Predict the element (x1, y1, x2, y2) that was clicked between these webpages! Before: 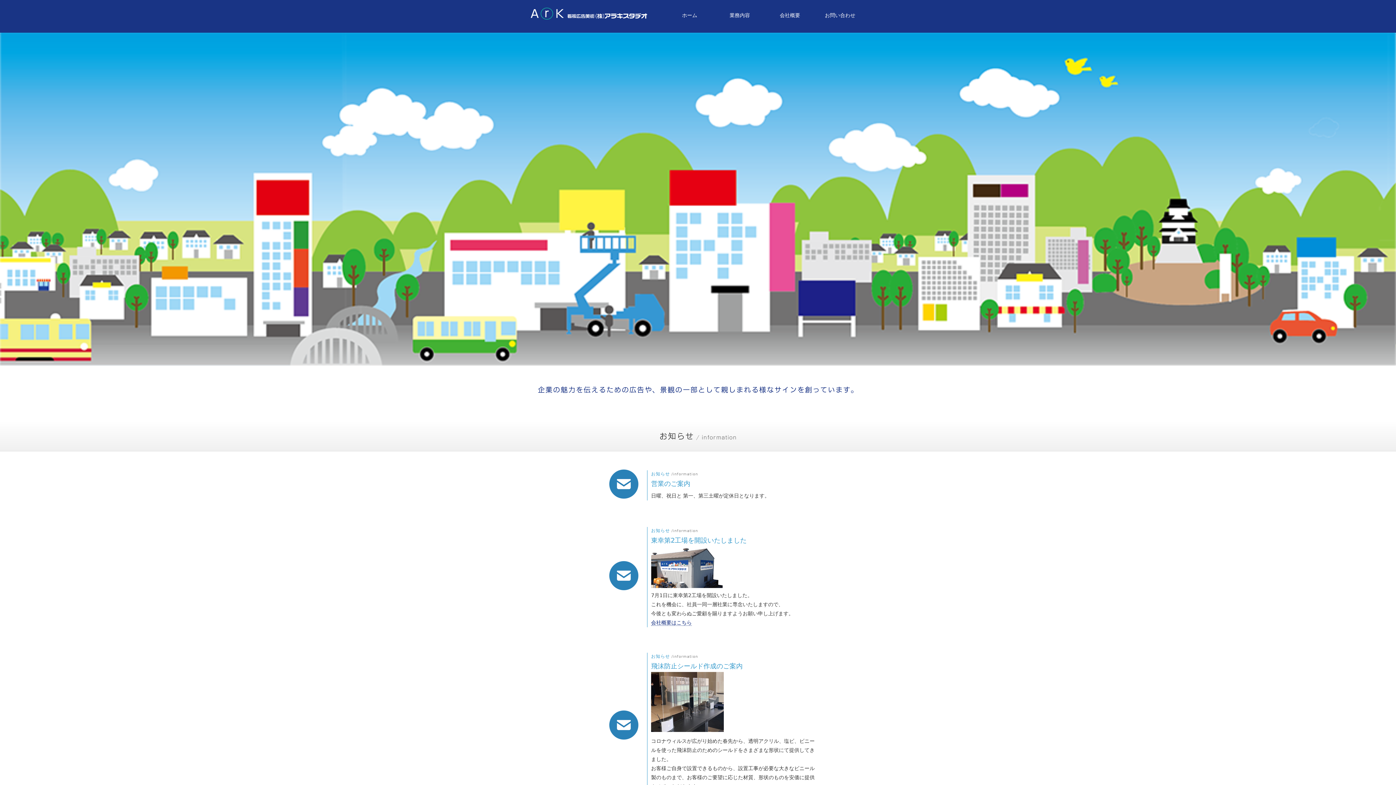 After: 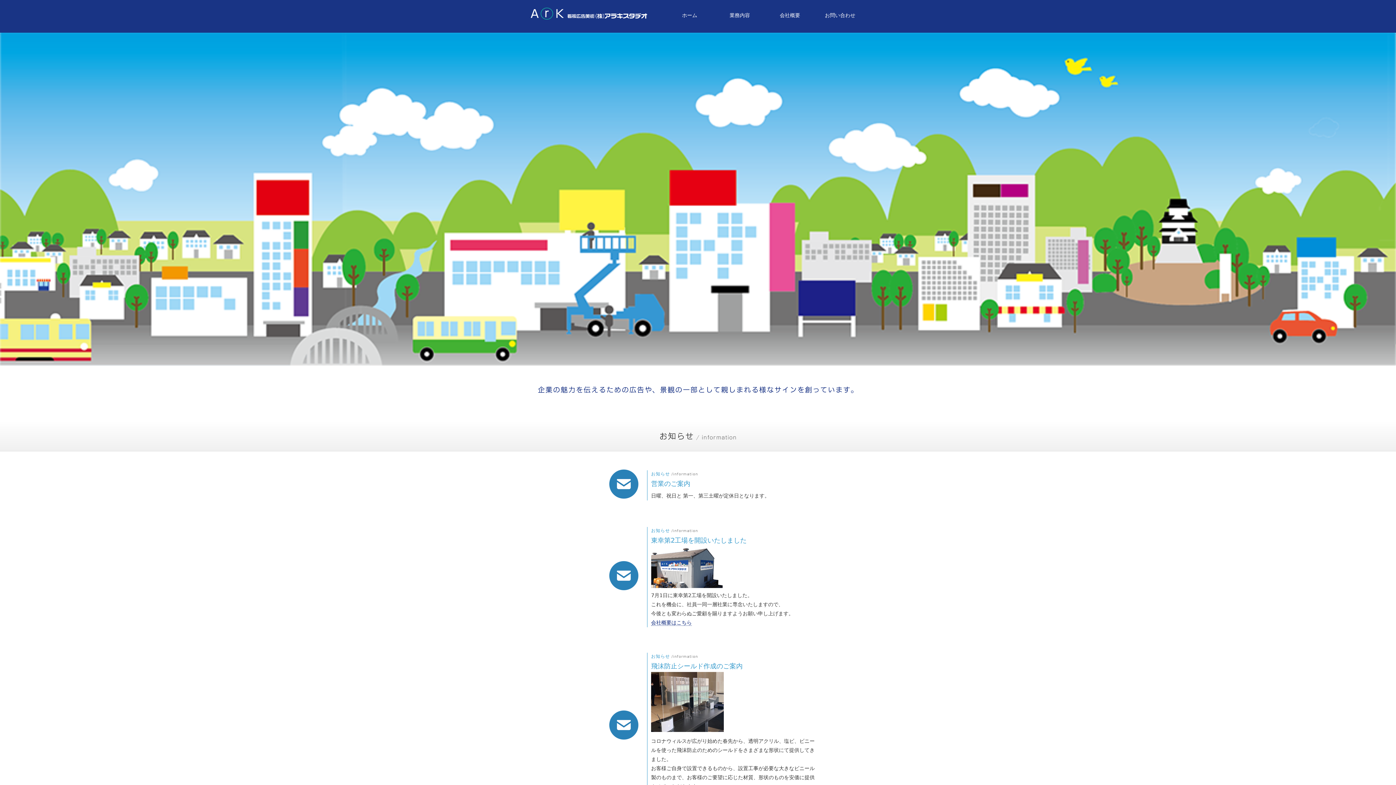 Action: bbox: (530, 15, 647, 20)